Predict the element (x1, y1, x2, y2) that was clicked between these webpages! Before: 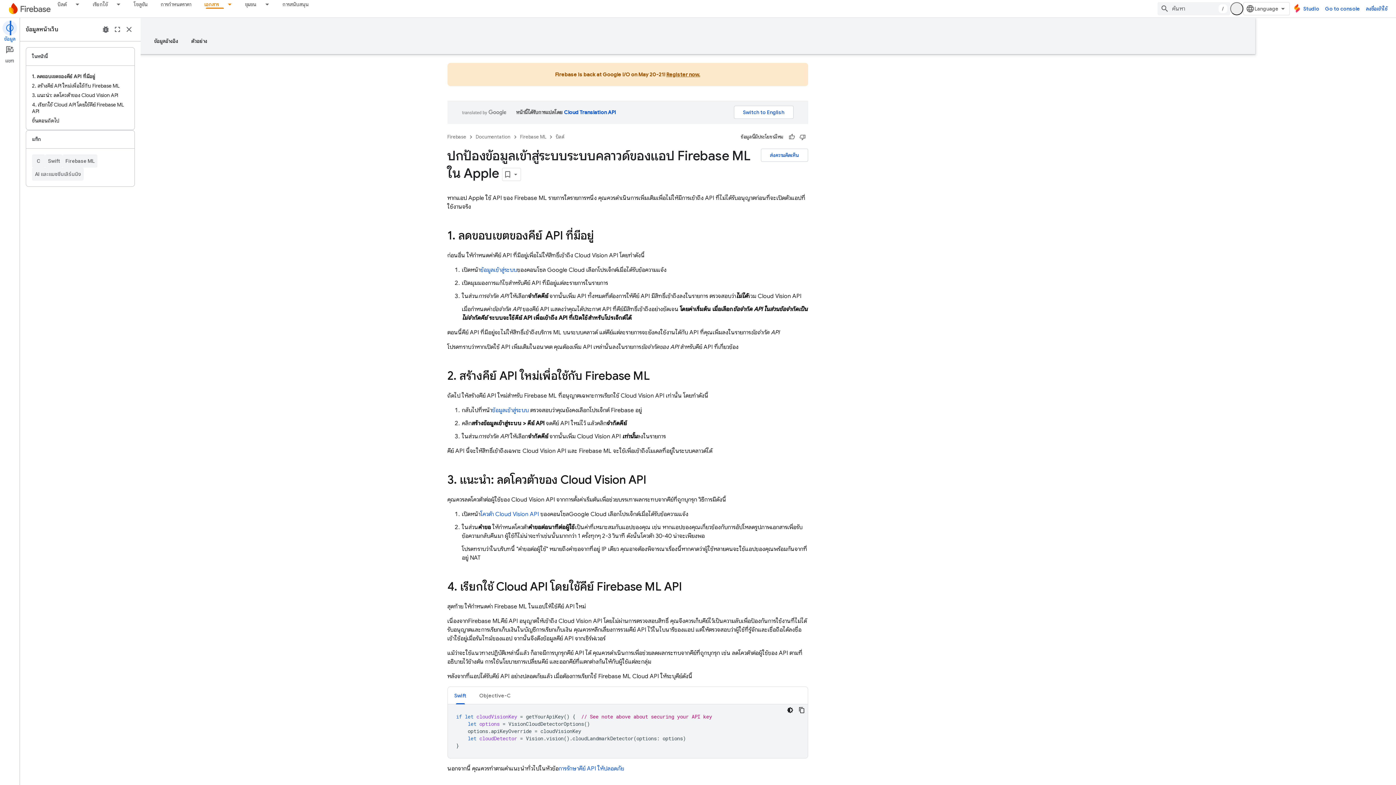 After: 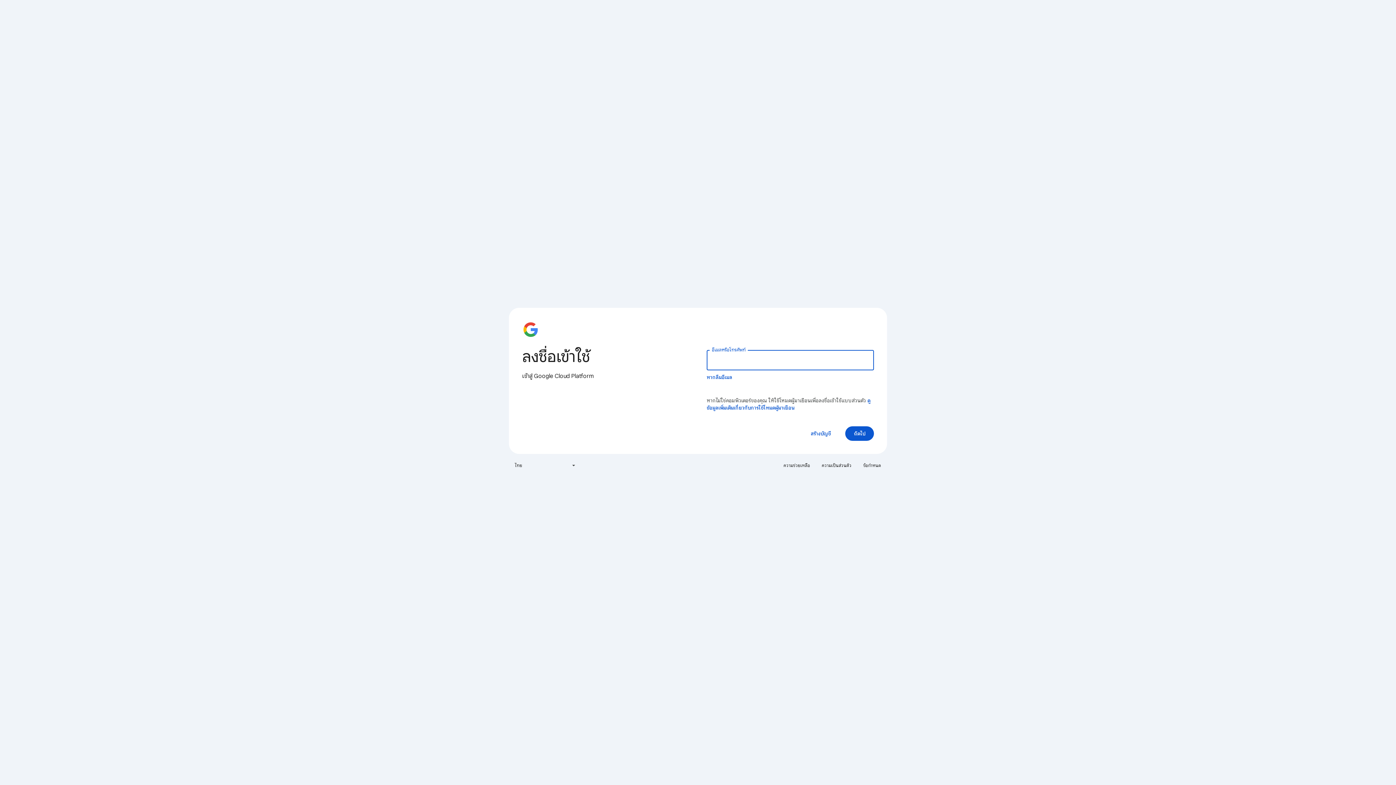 Action: label: ข้อมูลเข้าสู่ระบบ bbox: (541, 266, 577, 273)